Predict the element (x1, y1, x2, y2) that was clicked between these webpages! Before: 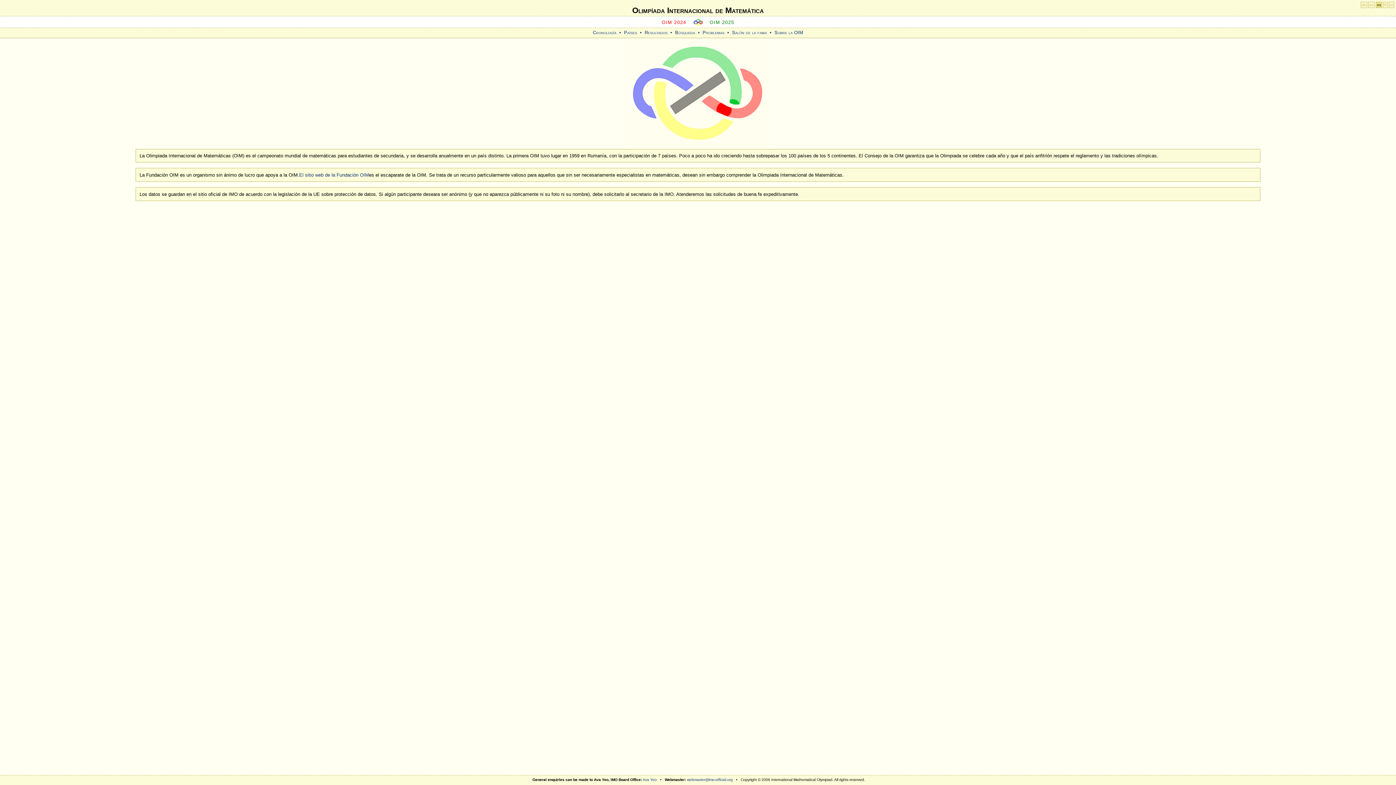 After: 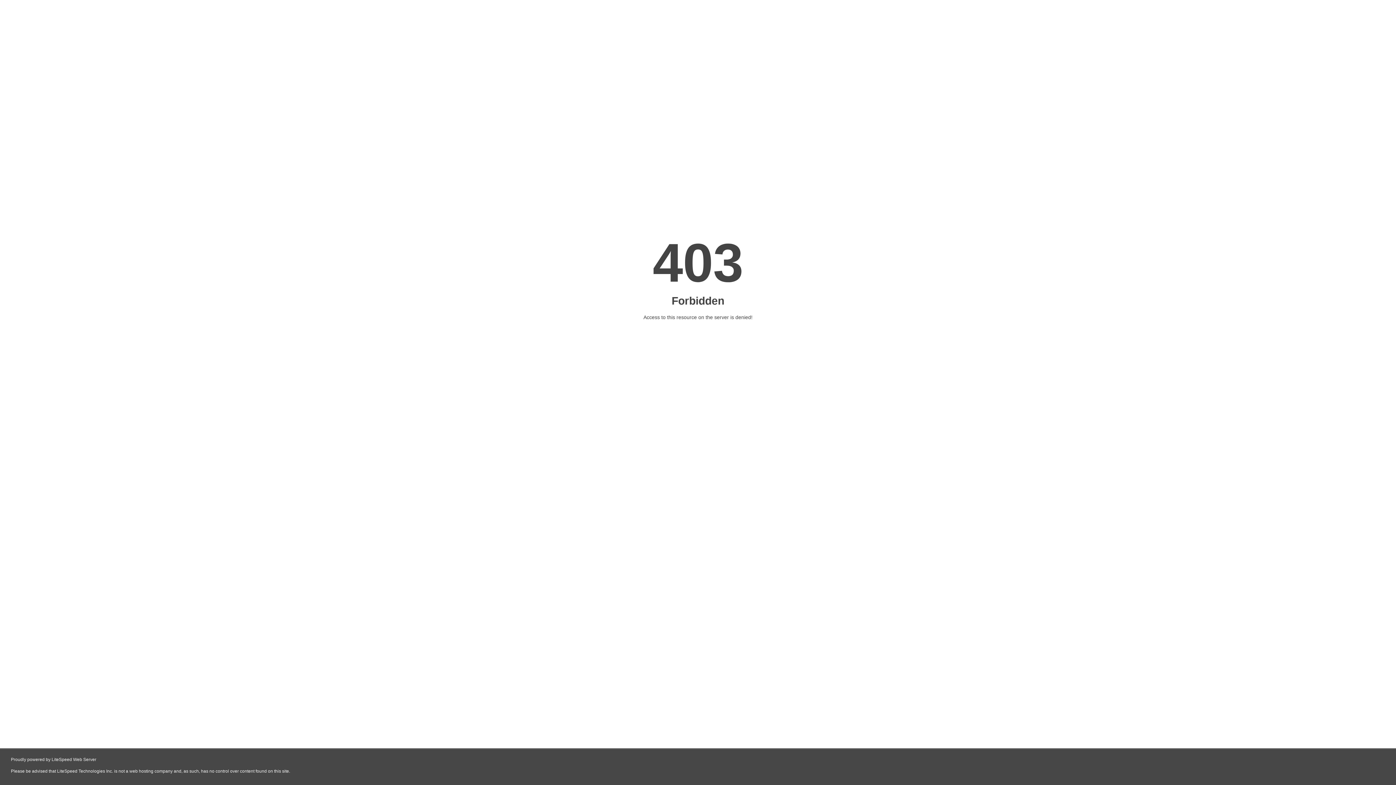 Action: bbox: (709, 19, 734, 25) label: OIM 2025